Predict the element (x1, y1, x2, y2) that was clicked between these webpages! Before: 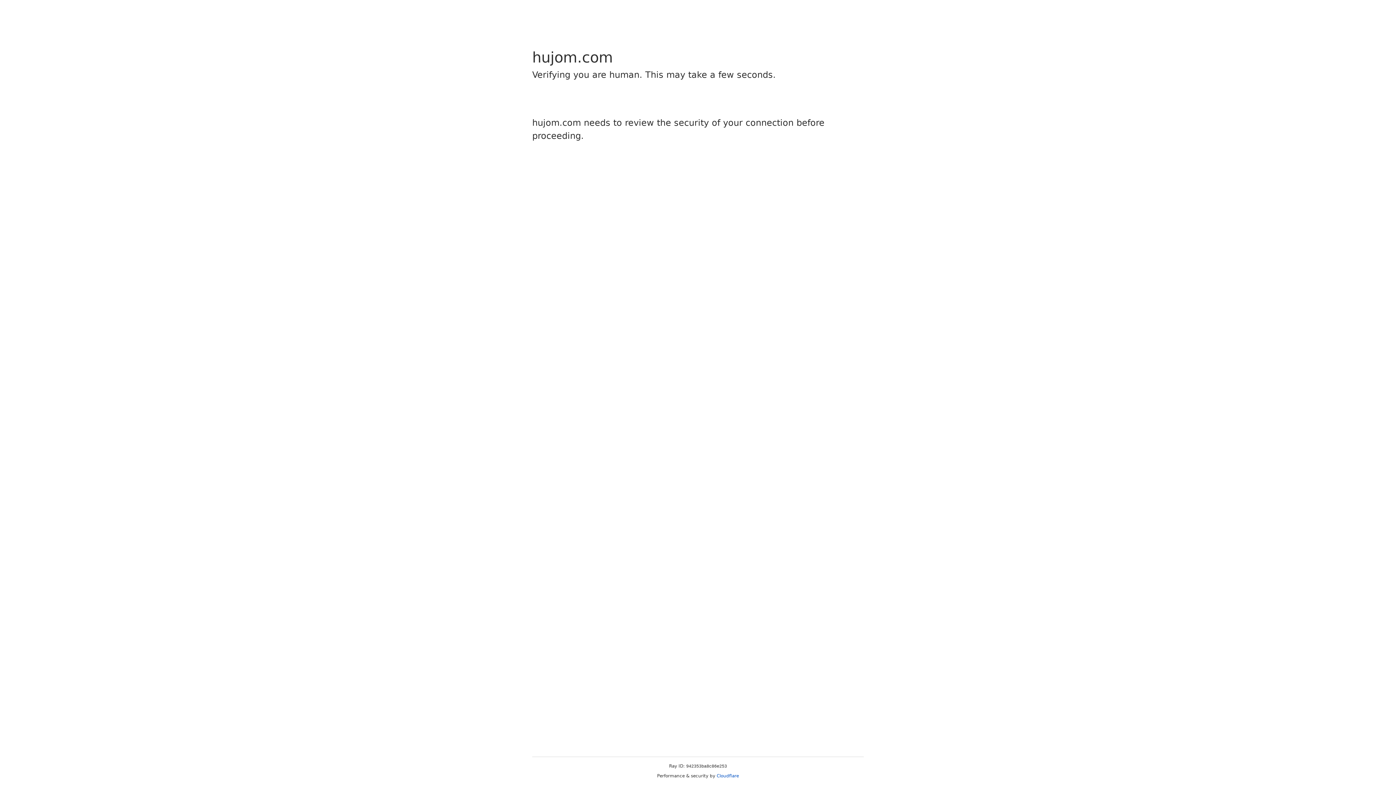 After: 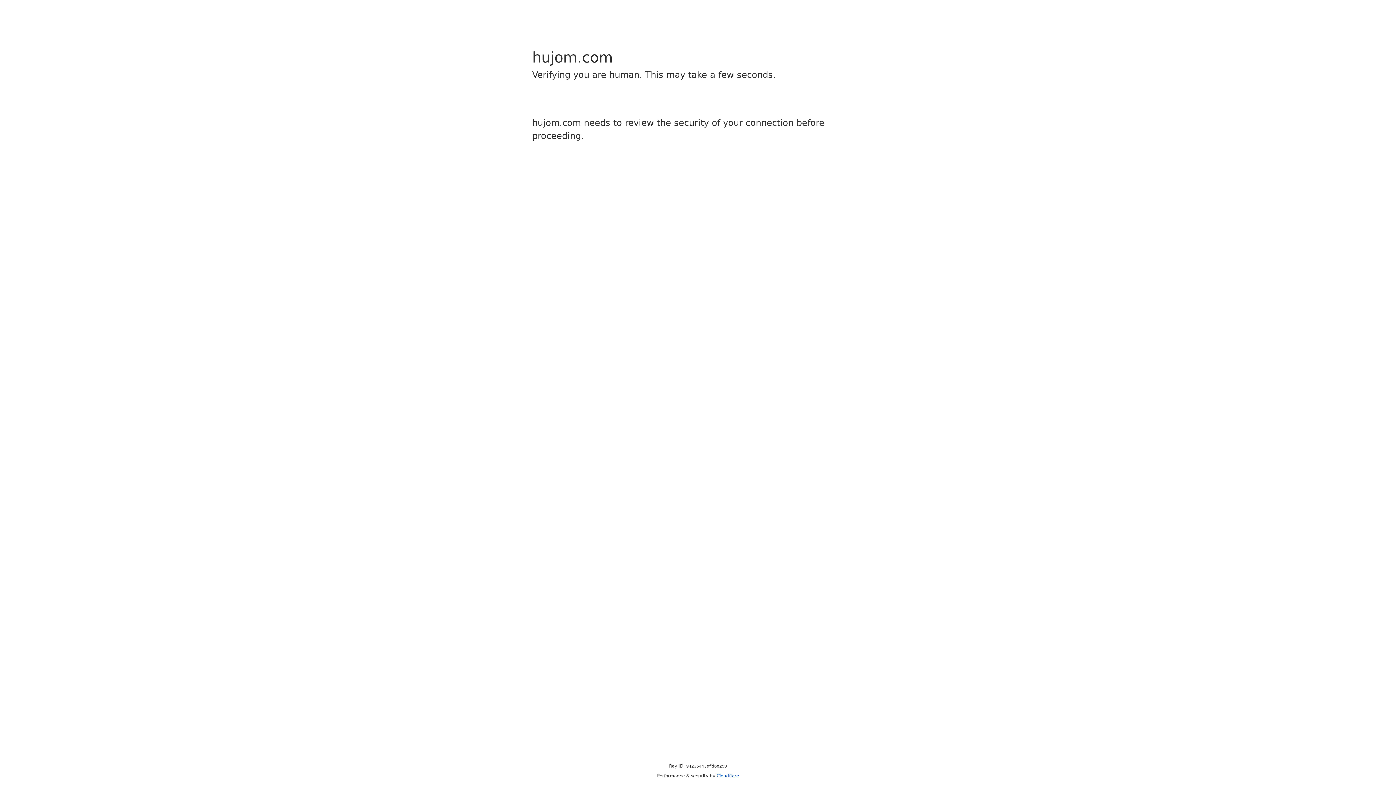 Action: bbox: (716, 773, 739, 778) label: Cloudflare